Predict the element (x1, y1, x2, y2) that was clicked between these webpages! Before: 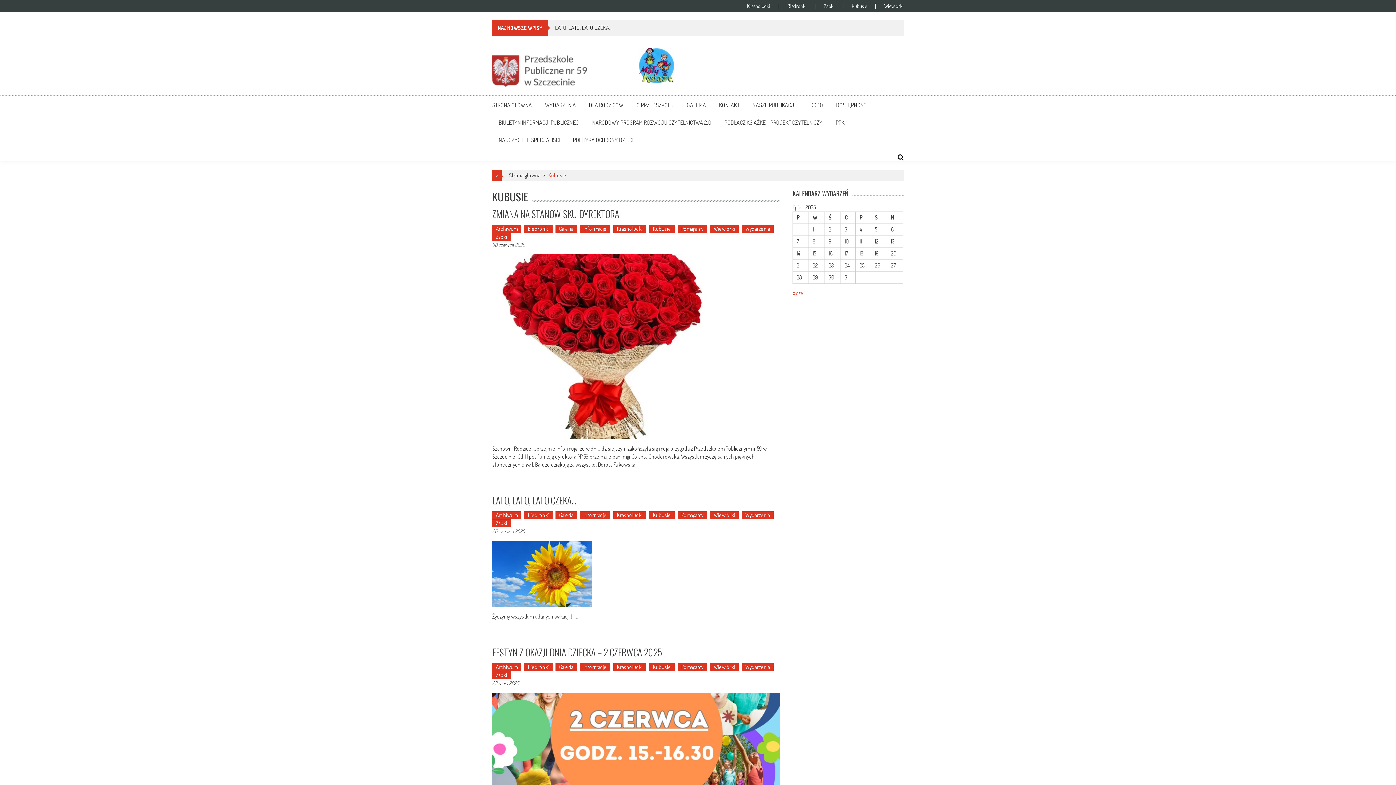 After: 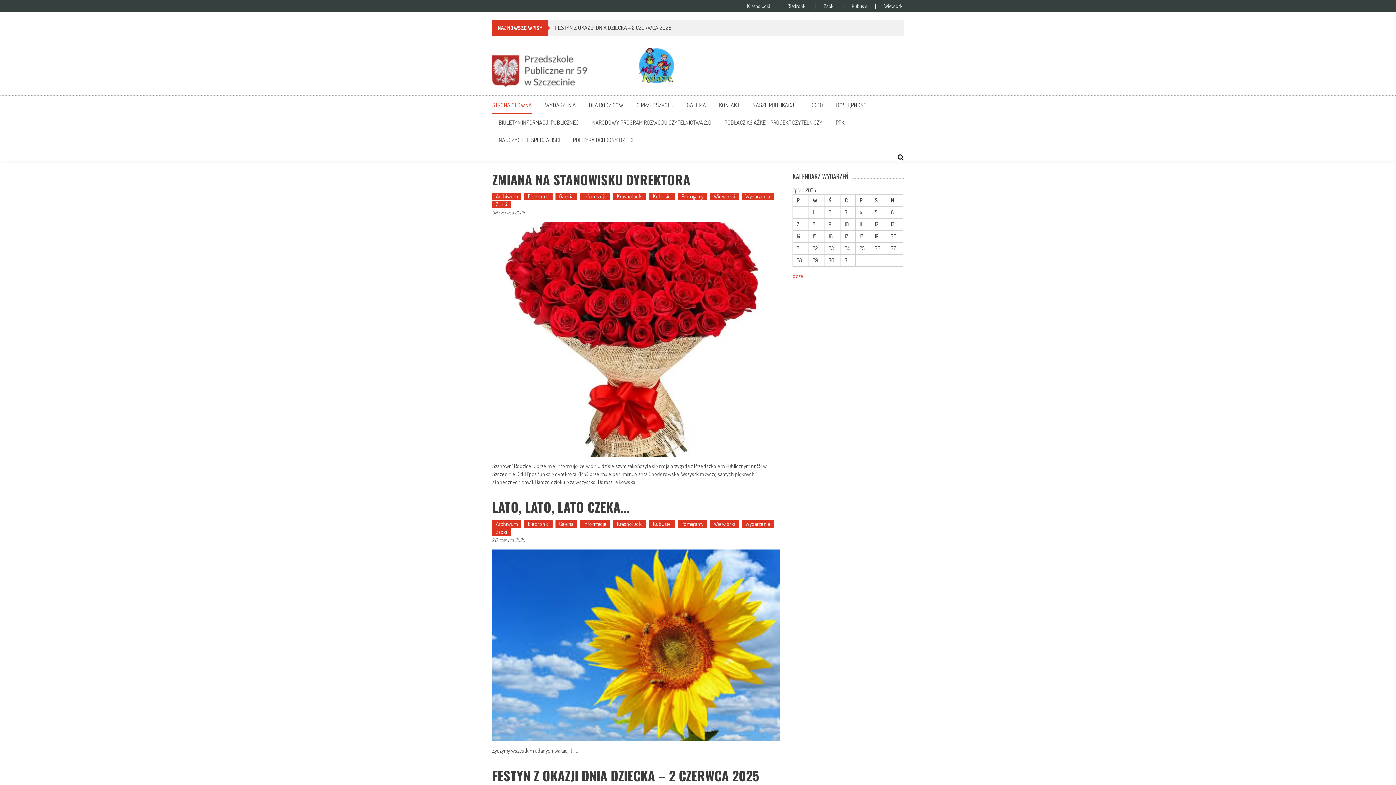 Action: label: STRONA GŁÓWNA bbox: (492, 101, 532, 108)